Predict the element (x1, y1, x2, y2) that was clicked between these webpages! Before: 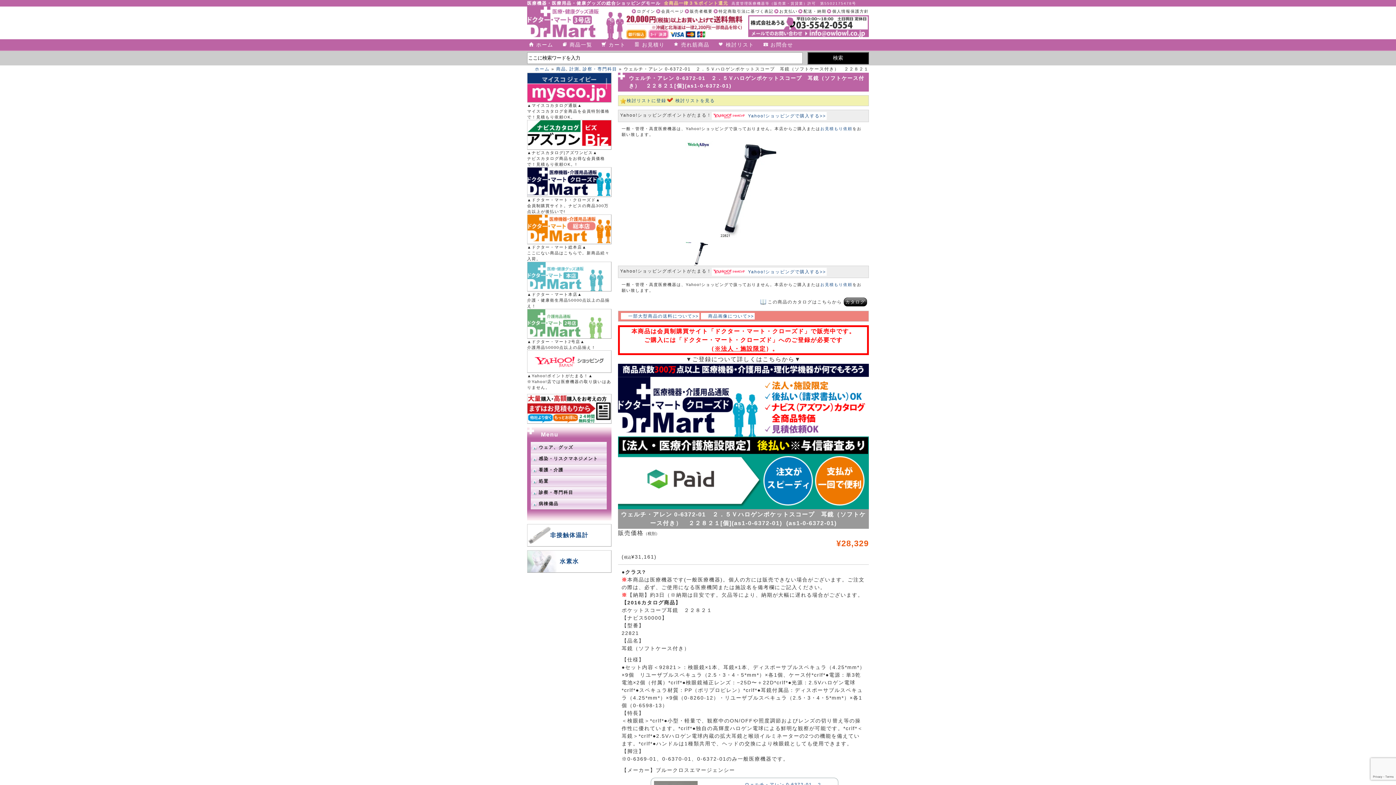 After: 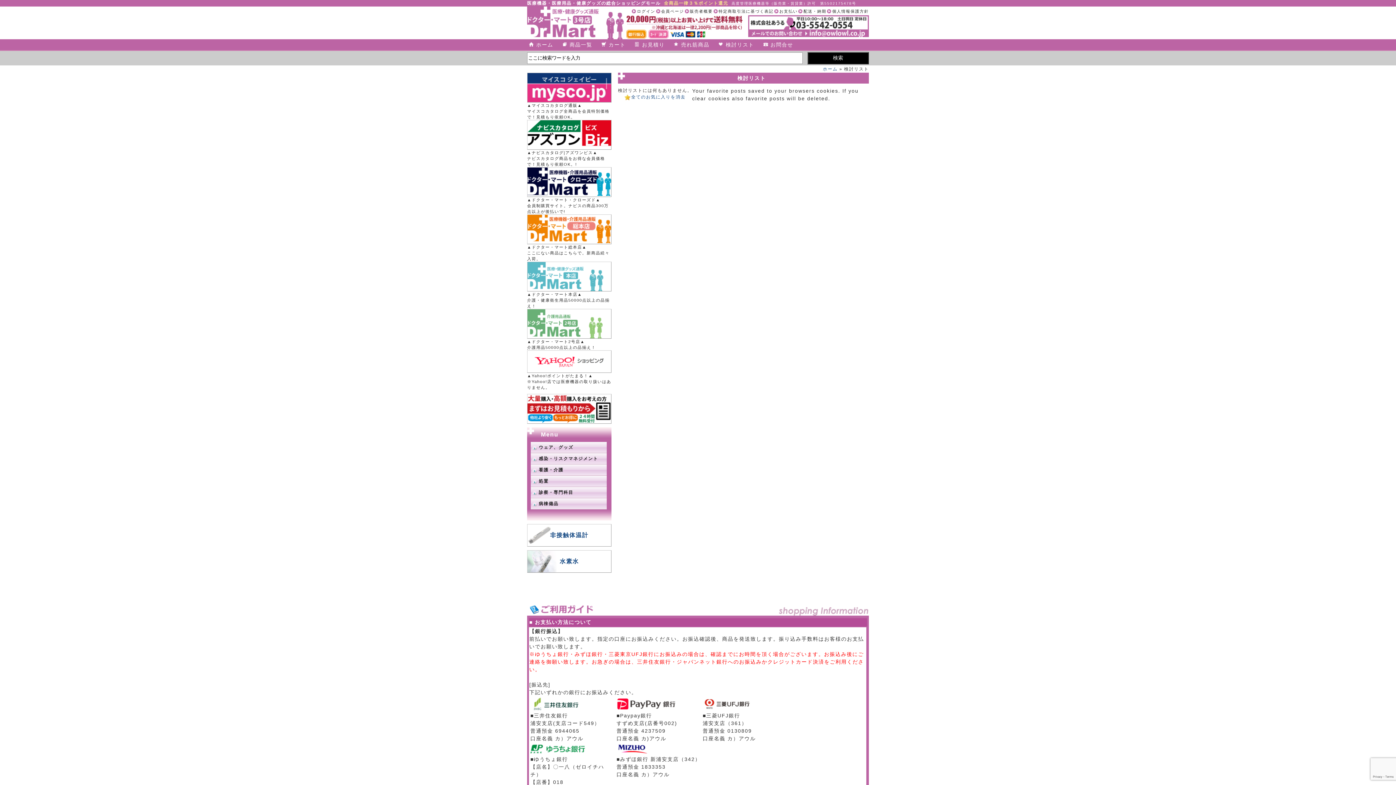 Action: label: 検討リストを見る bbox: (675, 98, 715, 103)